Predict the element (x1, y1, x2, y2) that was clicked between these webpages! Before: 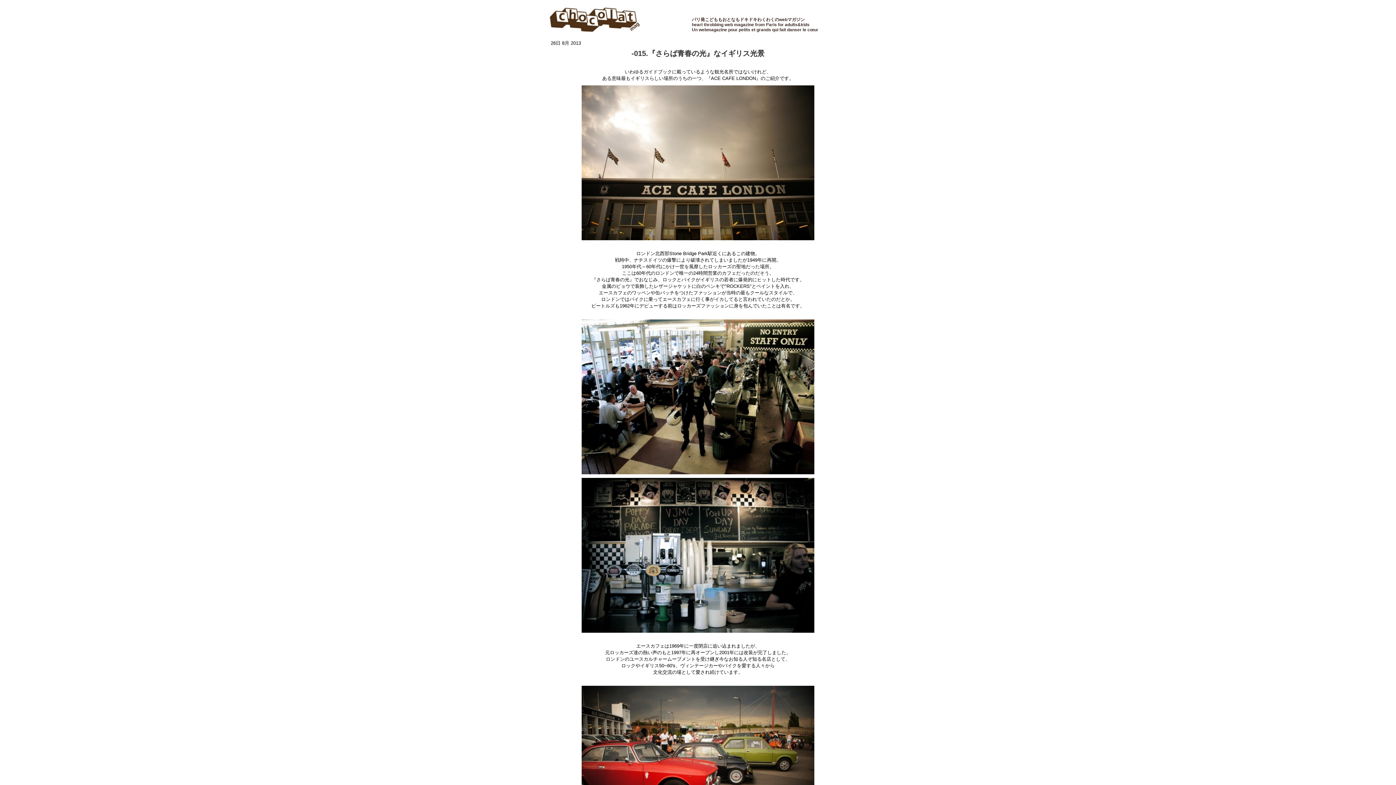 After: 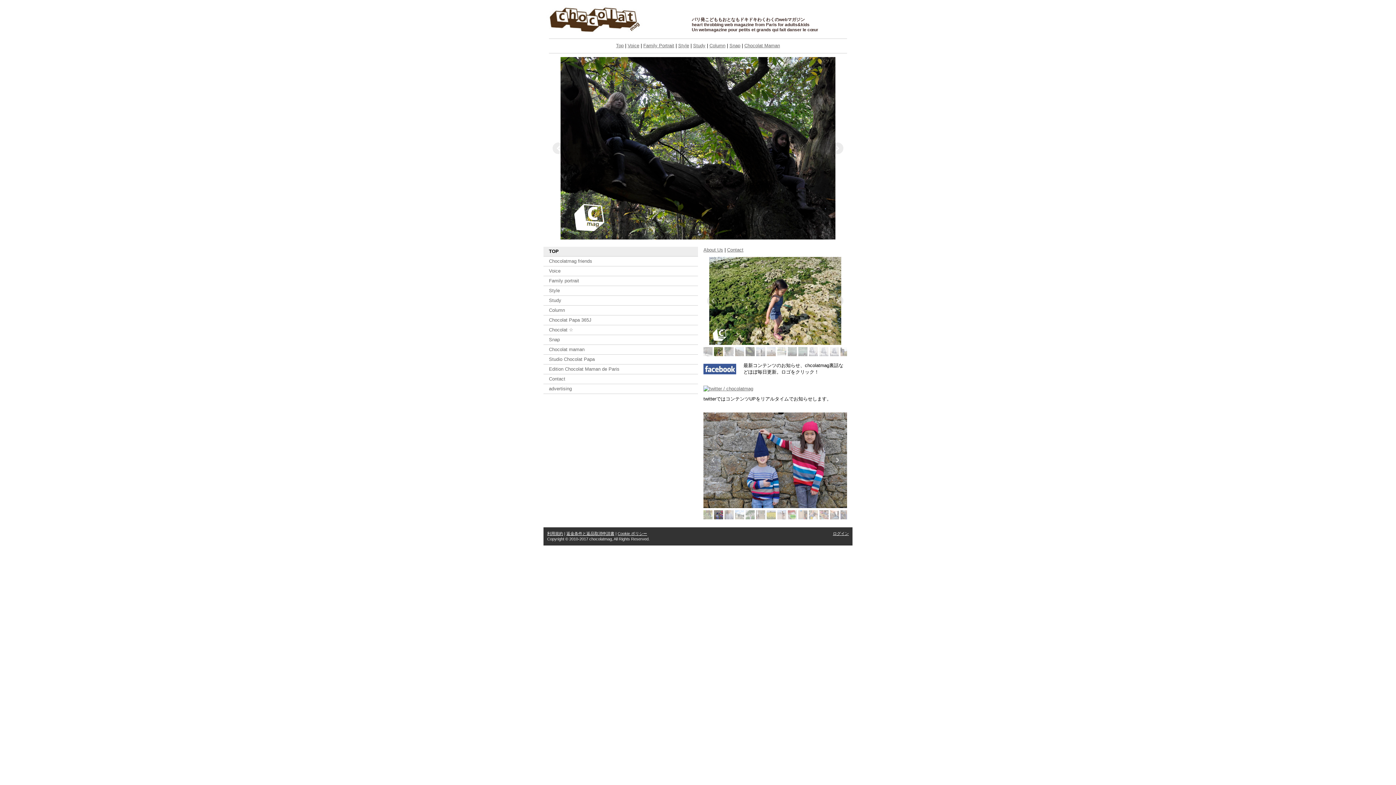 Action: label: パリ発こどももおとなもドキドキわくわくのwebマガジン
heart throbbing web magazine from Paris for adults&kids
Un webmagazine pour petits et grands qui fait danser le cœur bbox: (543, 0, 852, 32)